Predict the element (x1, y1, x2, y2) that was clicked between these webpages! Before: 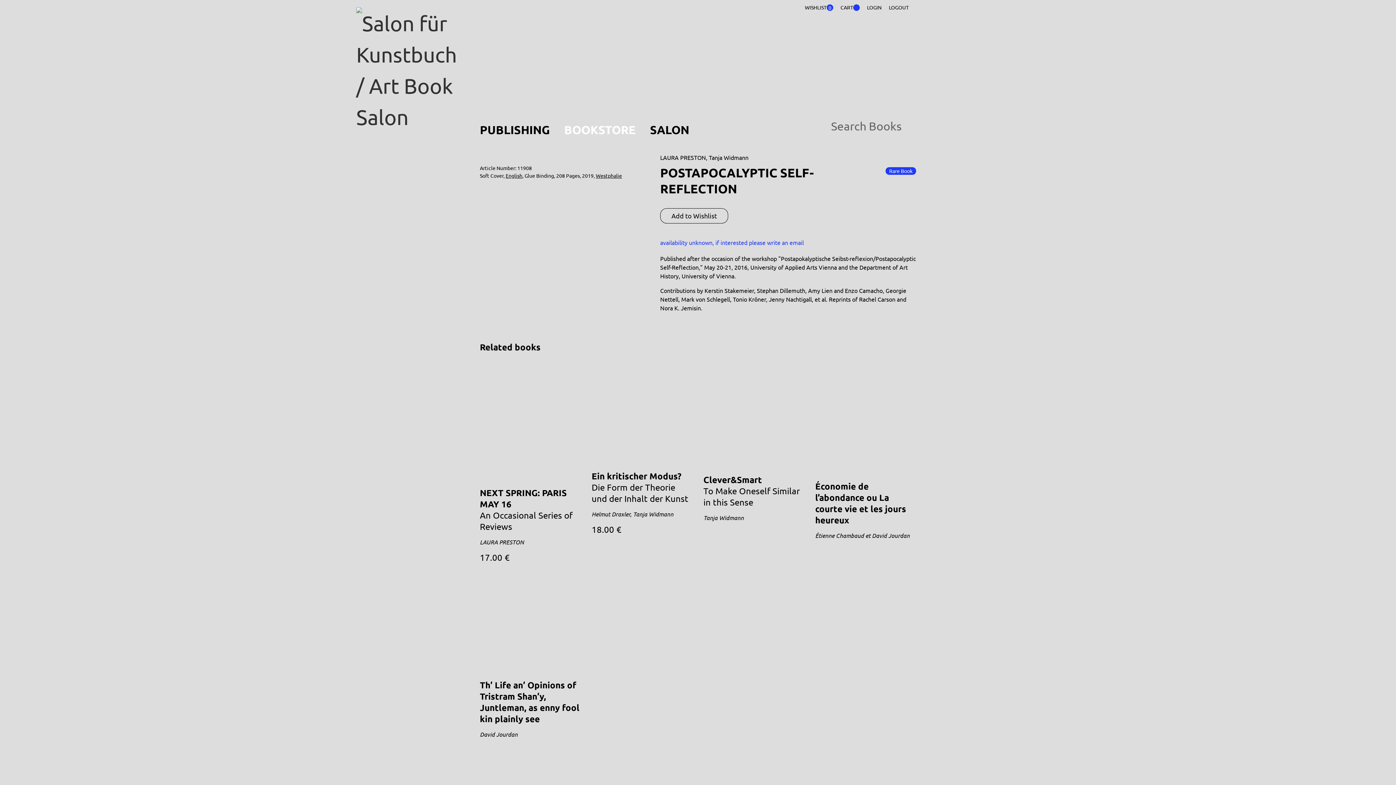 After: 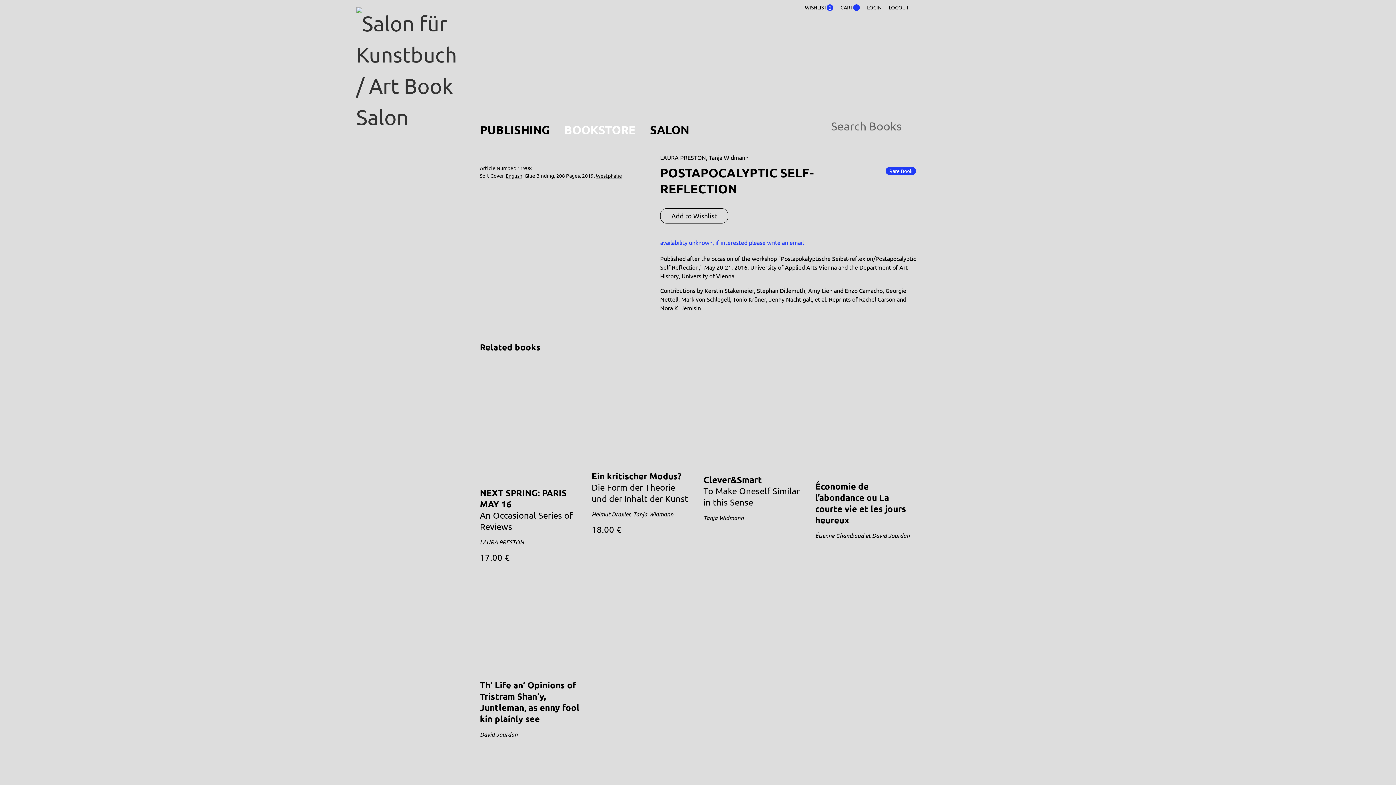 Action: bbox: (840, 3, 860, 11) label: CART